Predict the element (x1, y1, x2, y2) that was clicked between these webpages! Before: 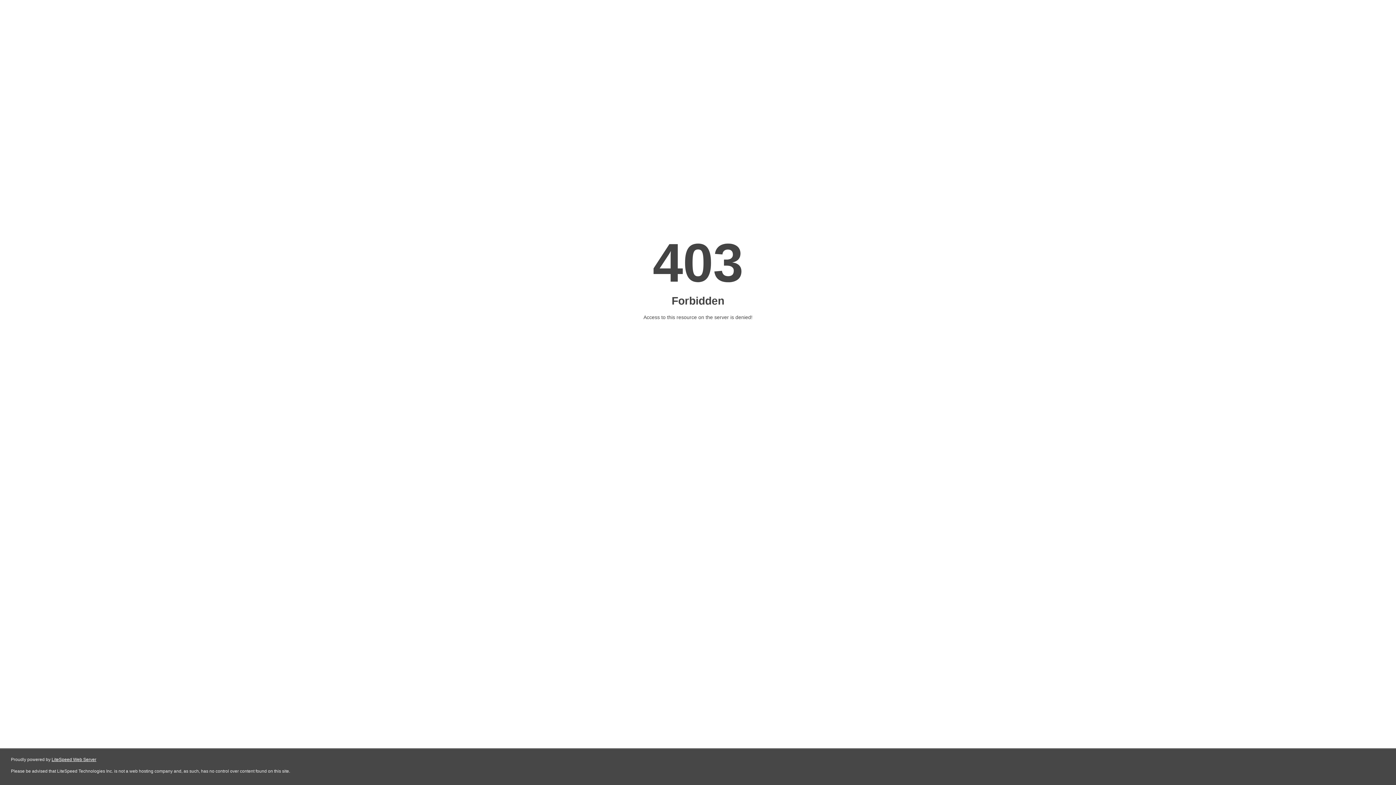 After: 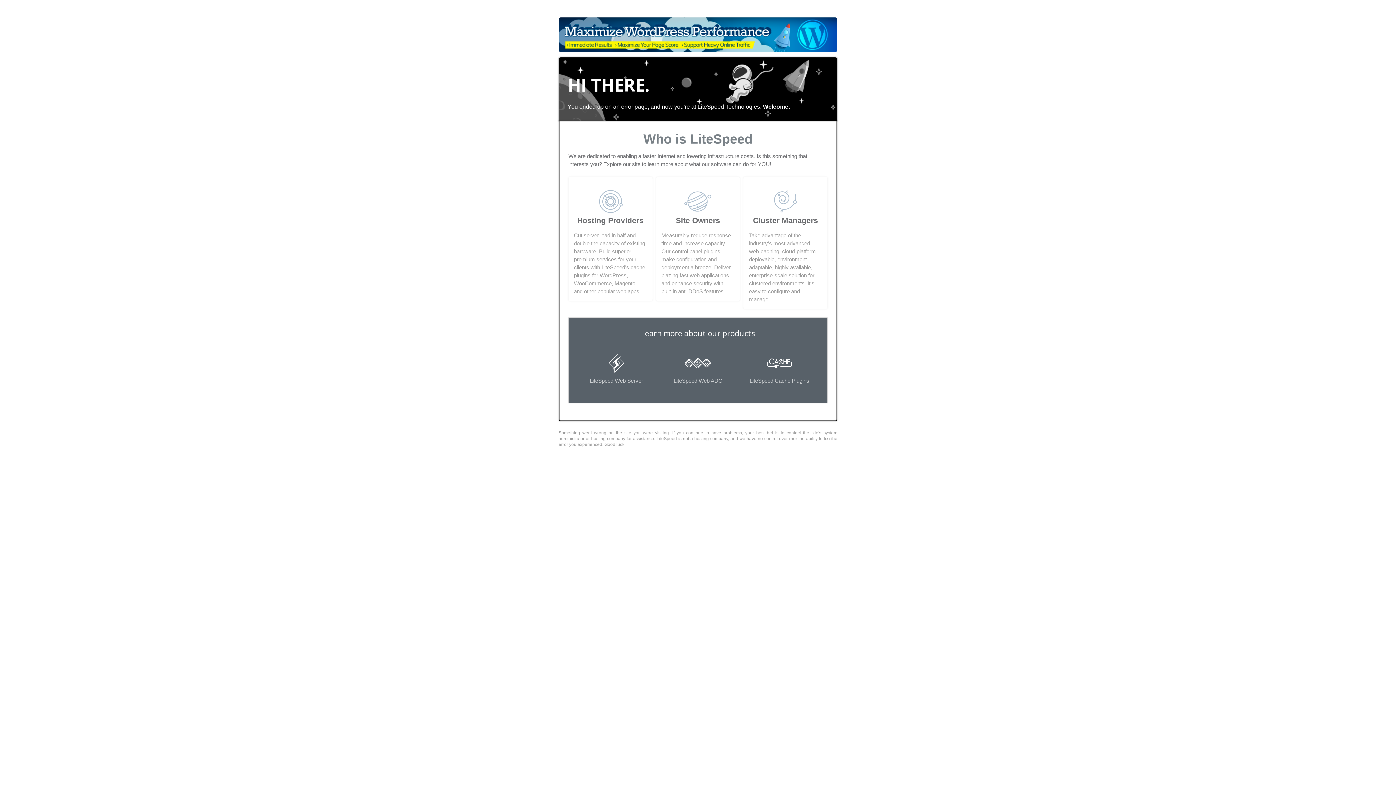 Action: label: LiteSpeed Web Server bbox: (51, 757, 96, 762)